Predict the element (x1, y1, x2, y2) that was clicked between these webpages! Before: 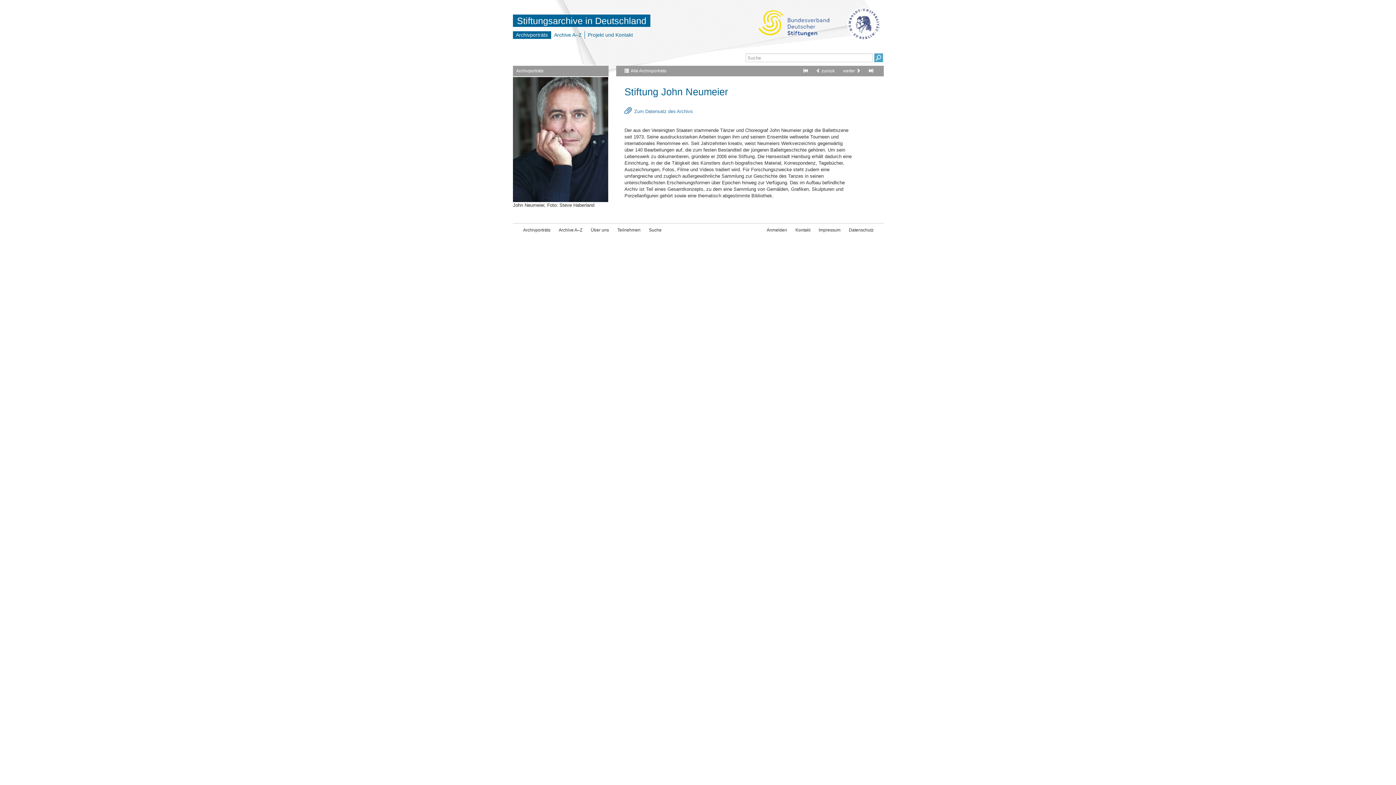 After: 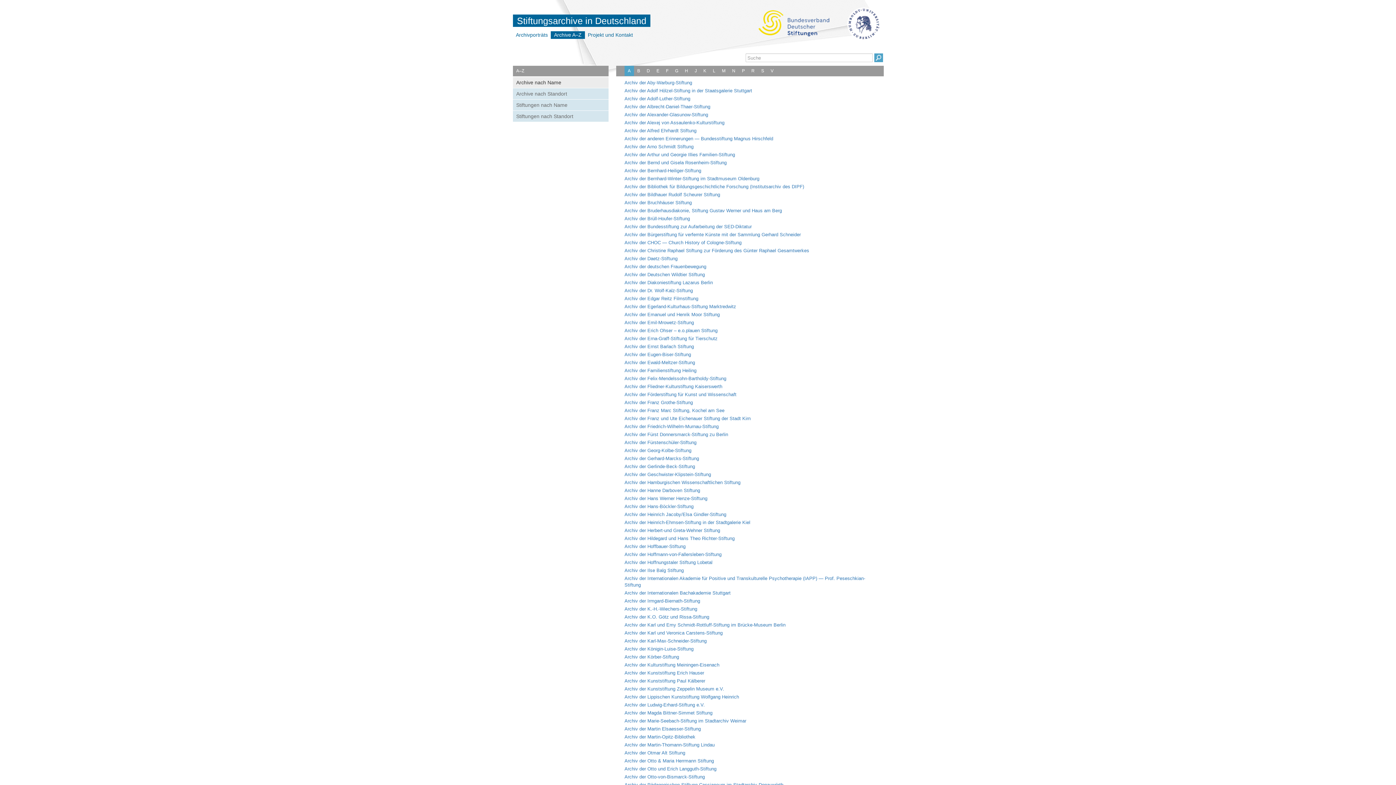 Action: label: Archive A–Z bbox: (550, 31, 584, 38)